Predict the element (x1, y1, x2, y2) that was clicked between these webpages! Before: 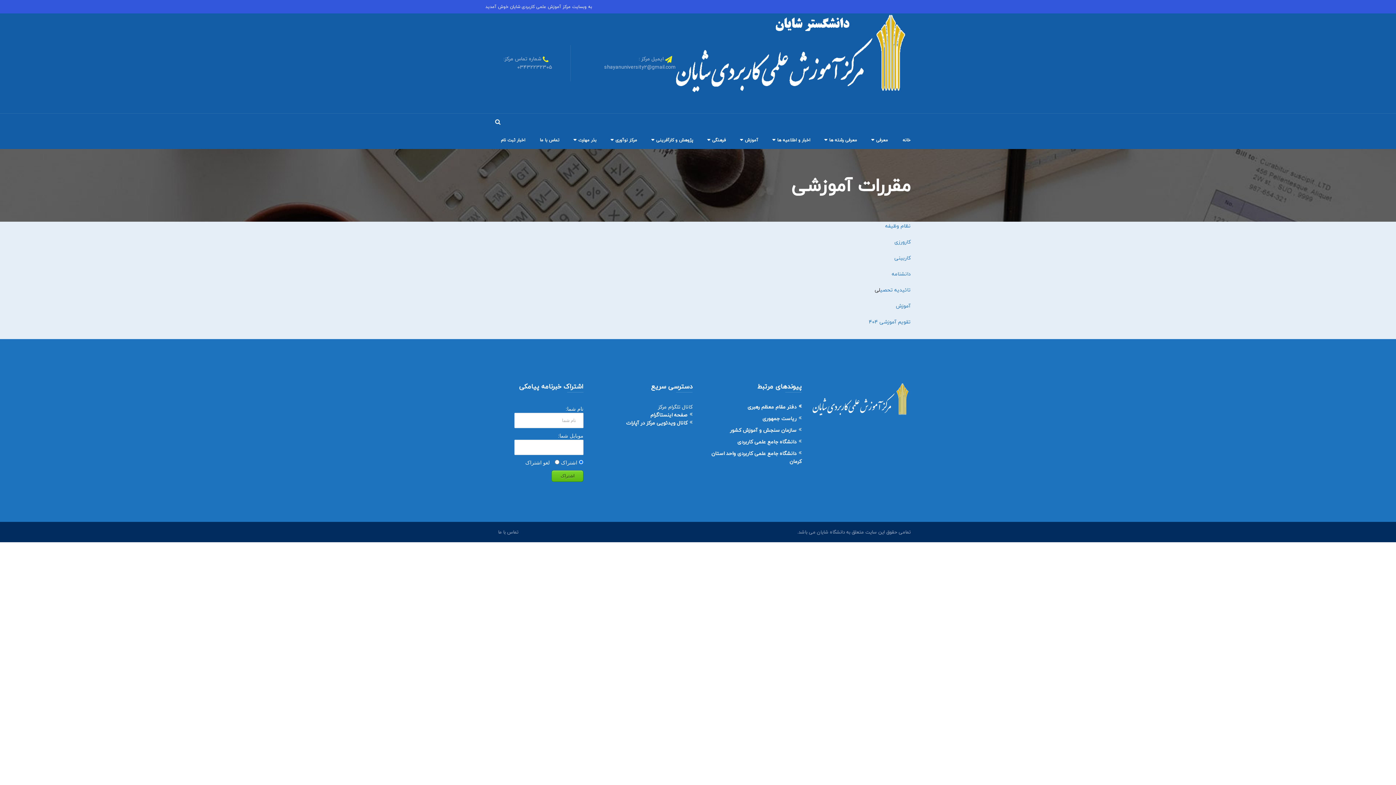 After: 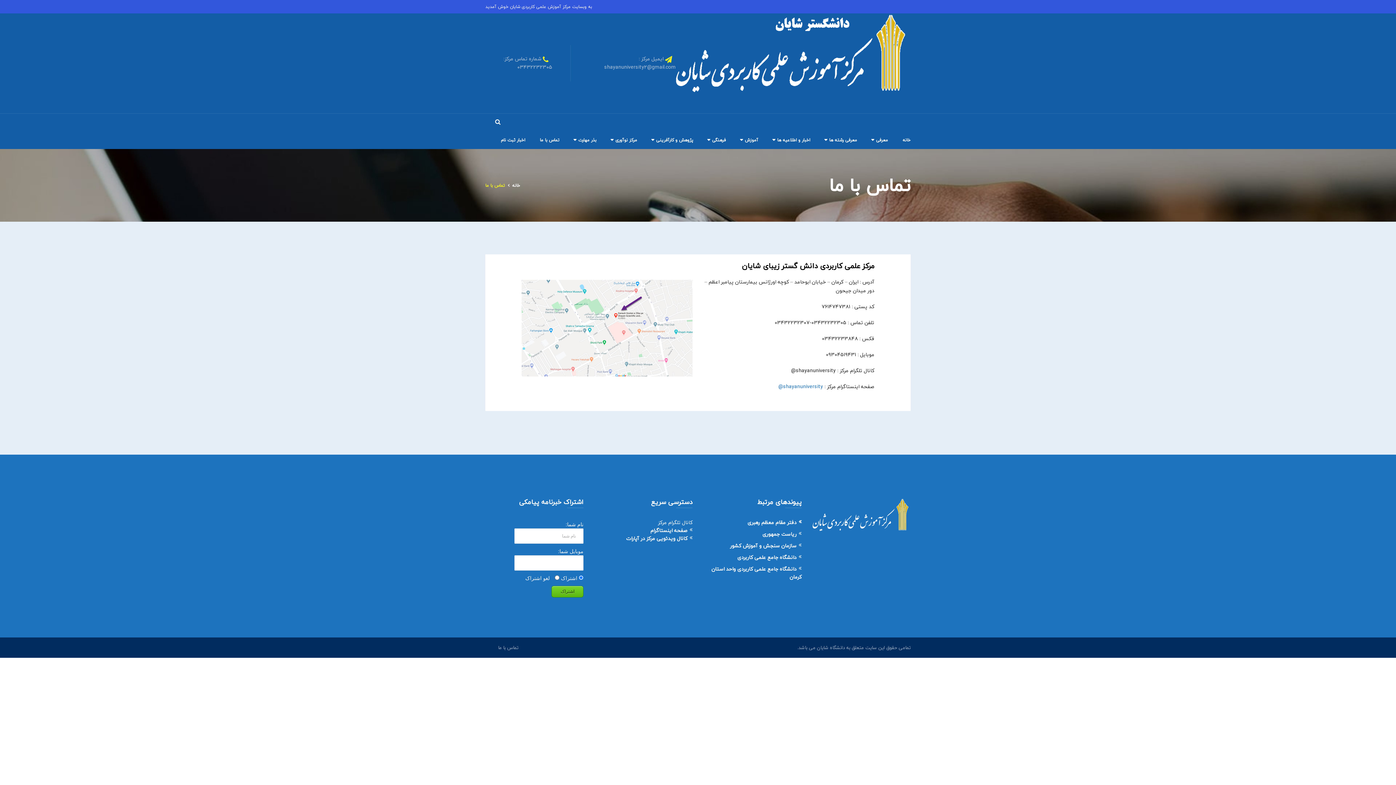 Action: label: تماس با ما bbox: (532, 131, 566, 149)